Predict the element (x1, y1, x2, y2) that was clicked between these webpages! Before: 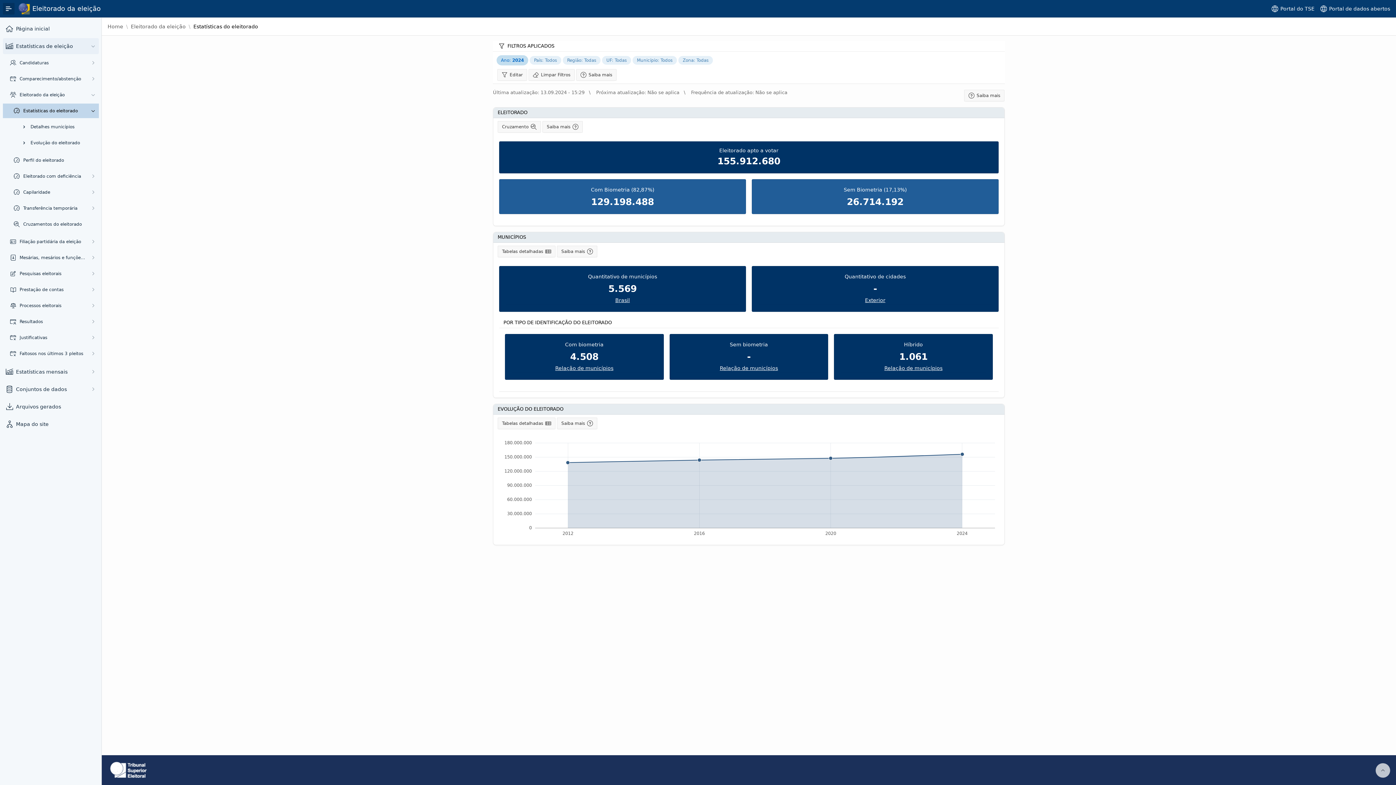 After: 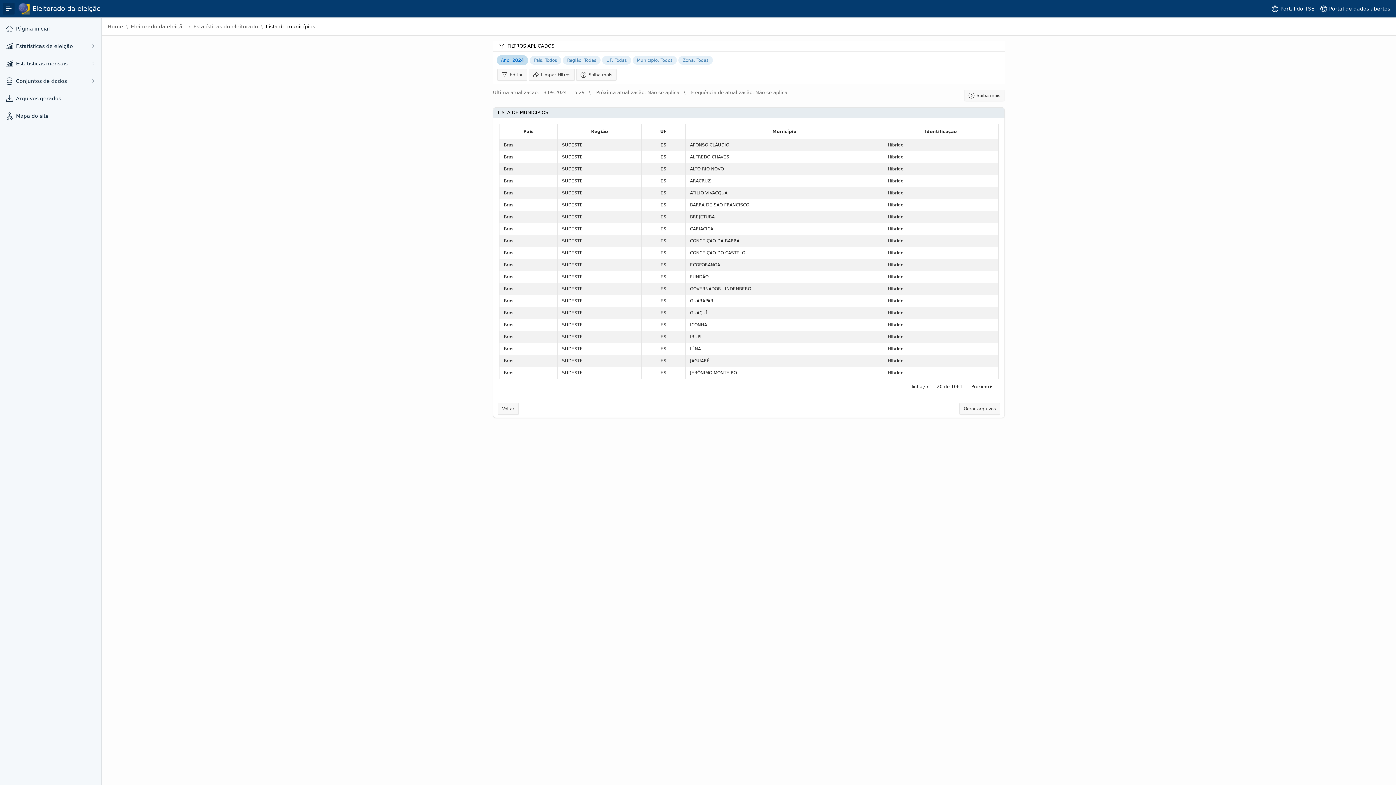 Action: label: Relação de municípios bbox: (840, 364, 986, 372)